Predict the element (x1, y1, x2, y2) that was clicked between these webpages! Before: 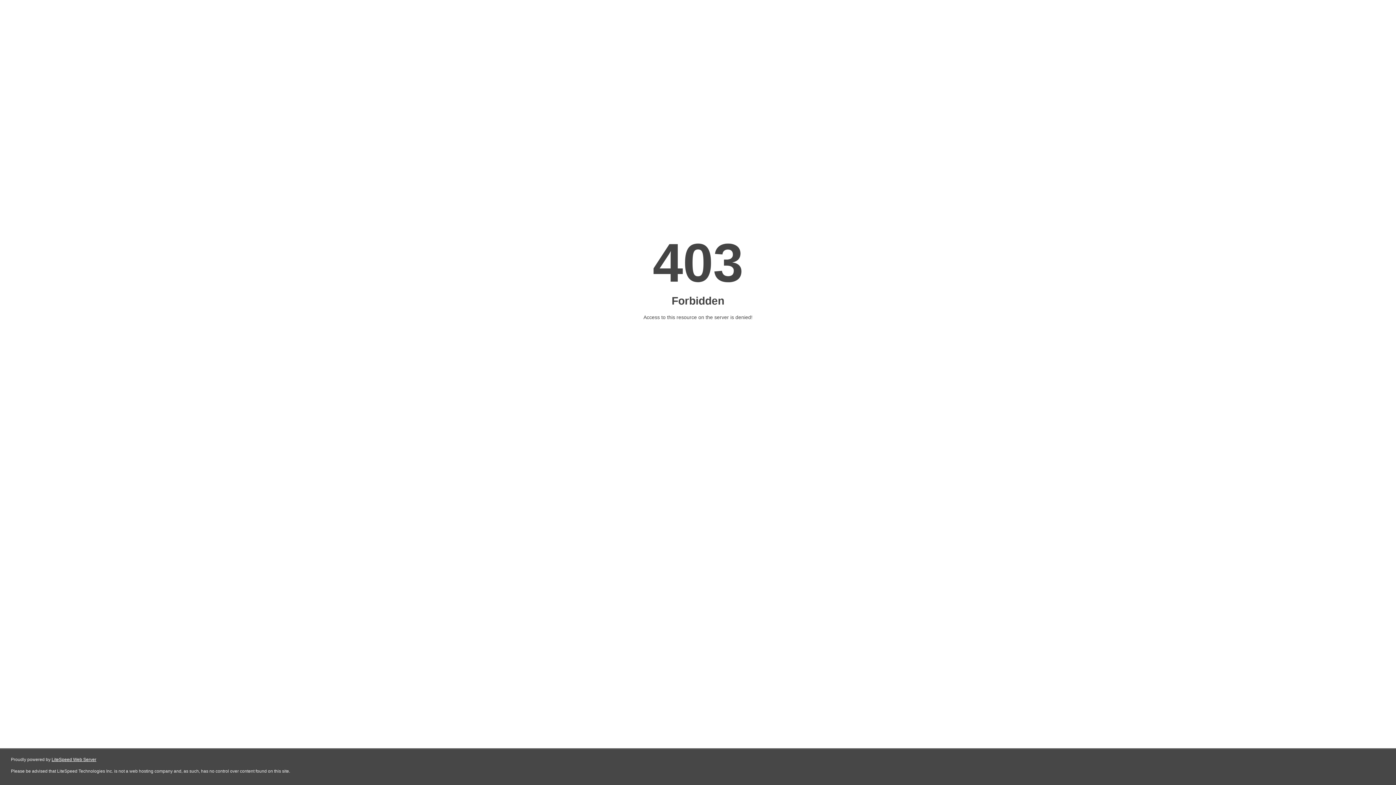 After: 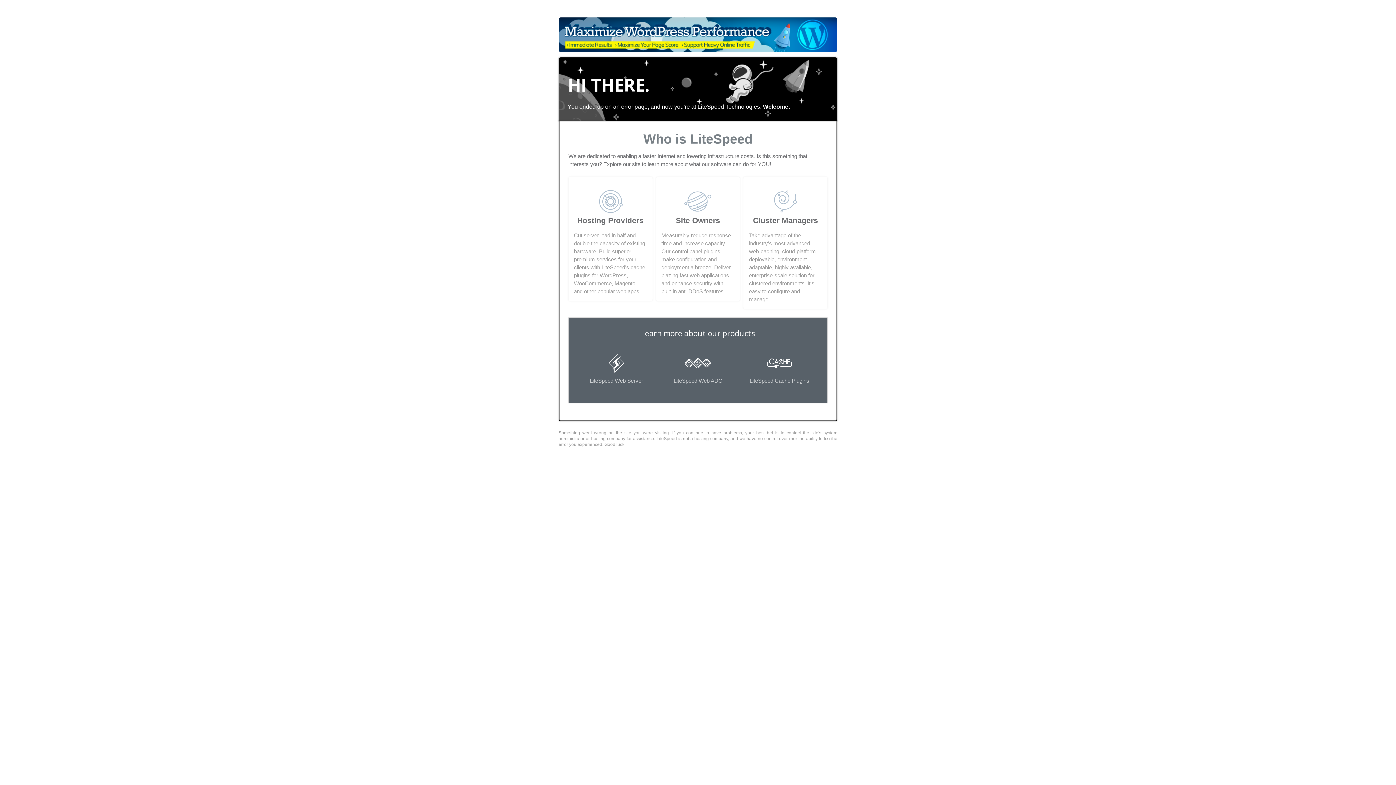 Action: bbox: (51, 757, 96, 762) label: LiteSpeed Web Server